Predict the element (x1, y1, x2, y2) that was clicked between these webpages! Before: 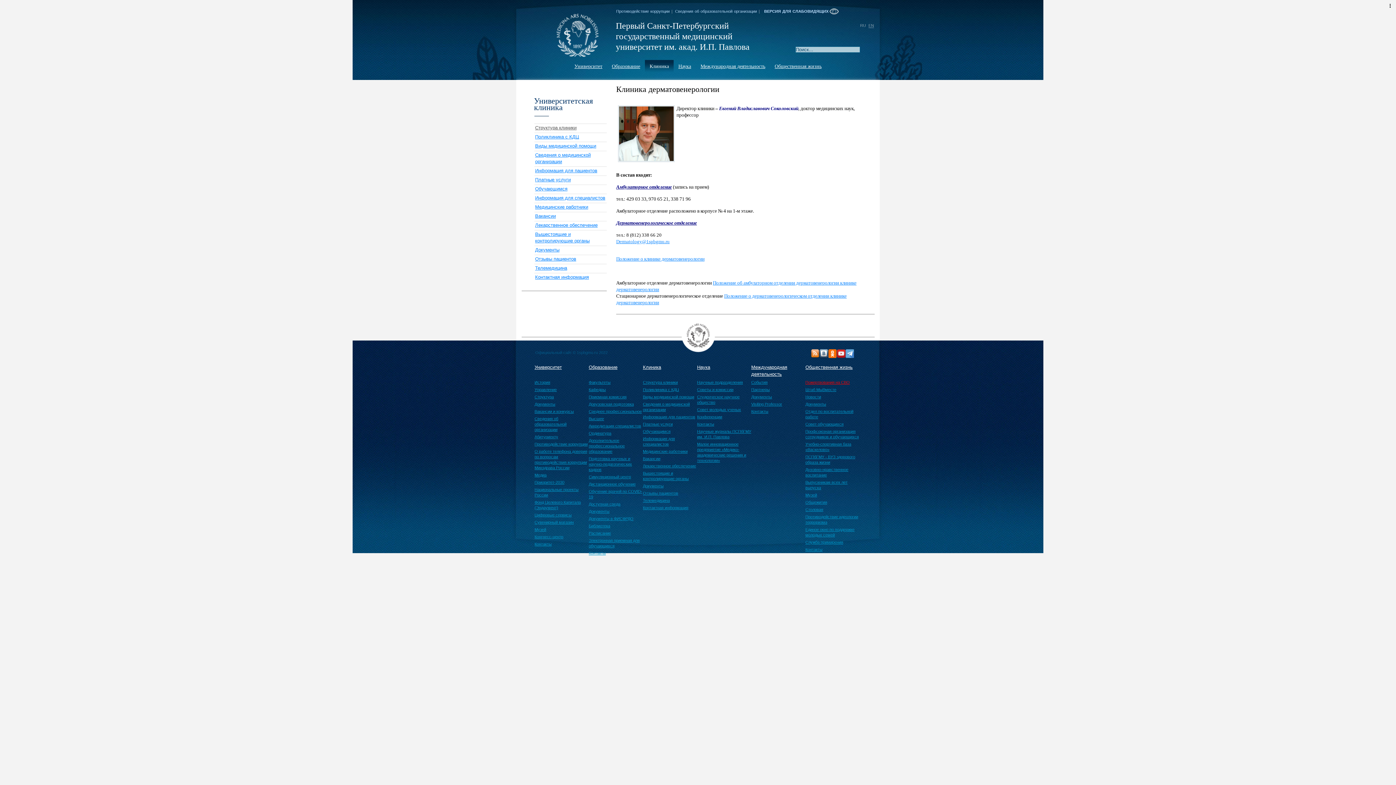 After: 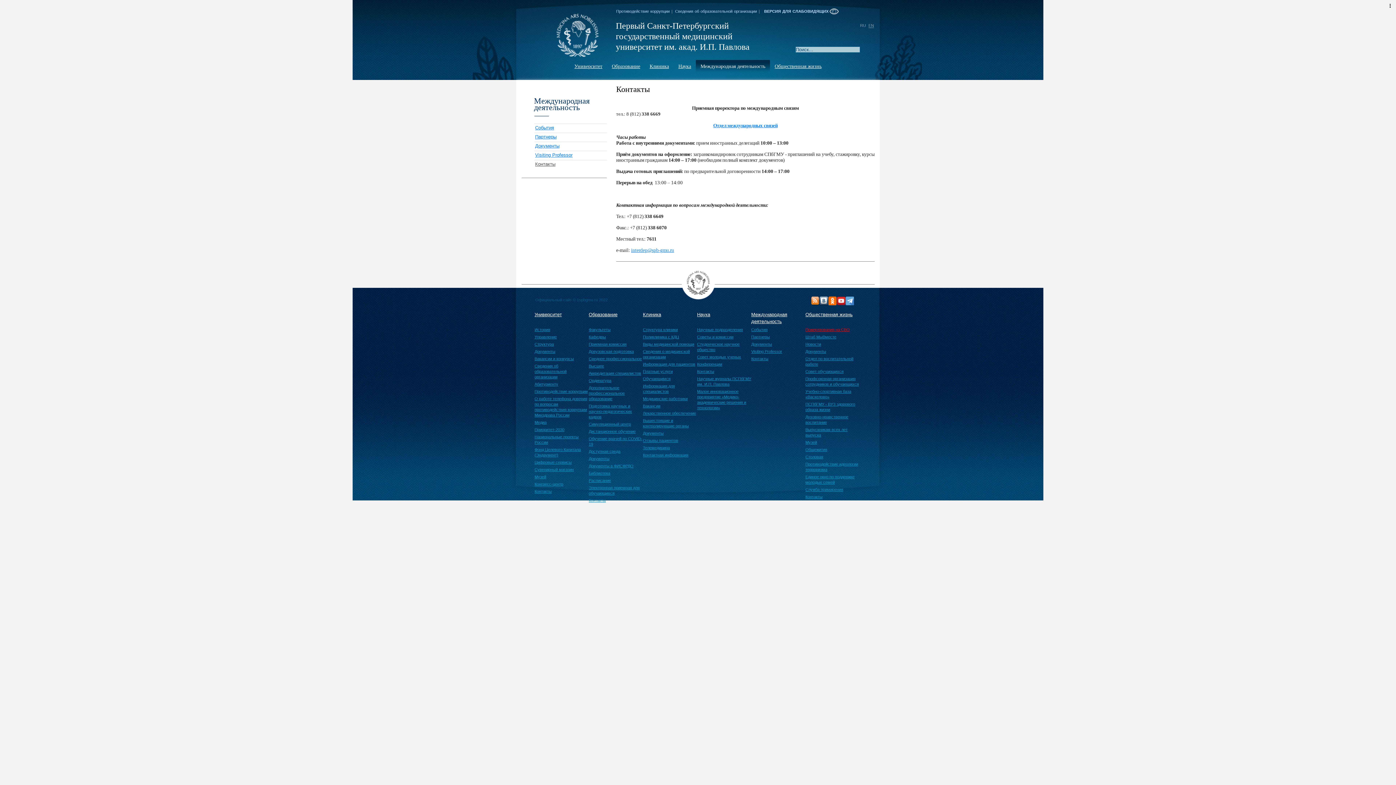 Action: bbox: (751, 407, 768, 414) label: Контакты